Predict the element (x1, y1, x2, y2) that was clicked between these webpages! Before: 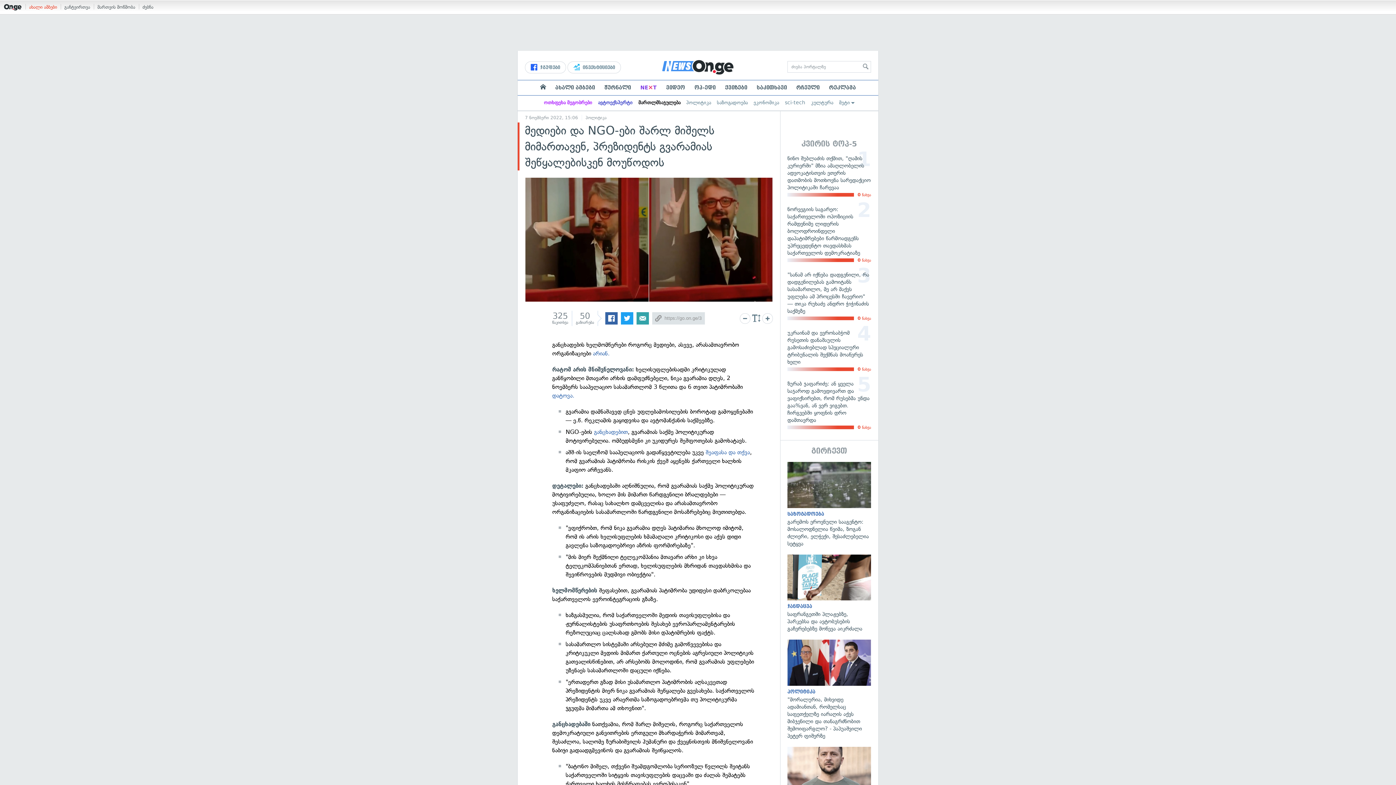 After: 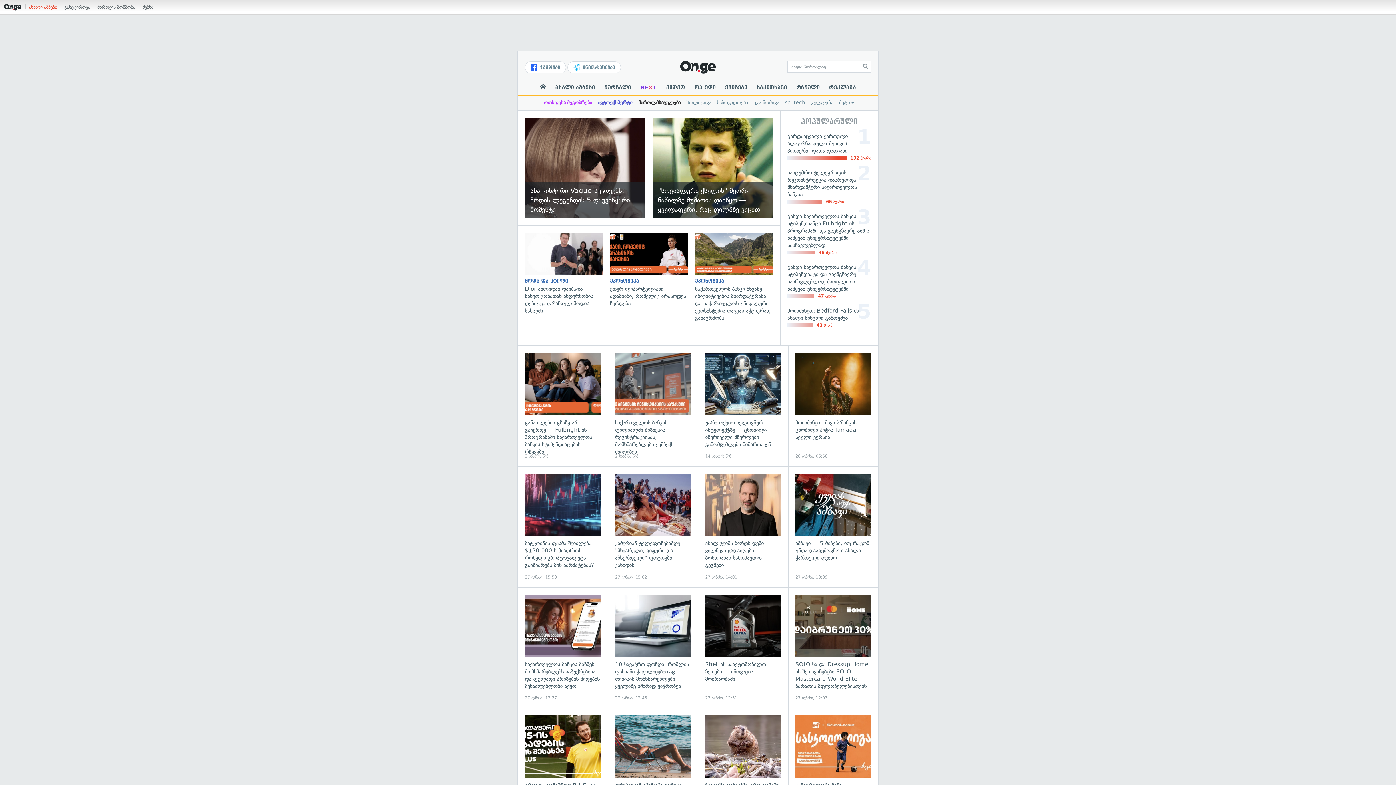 Action: label: ჟურნალი bbox: (599, 84, 635, 90)